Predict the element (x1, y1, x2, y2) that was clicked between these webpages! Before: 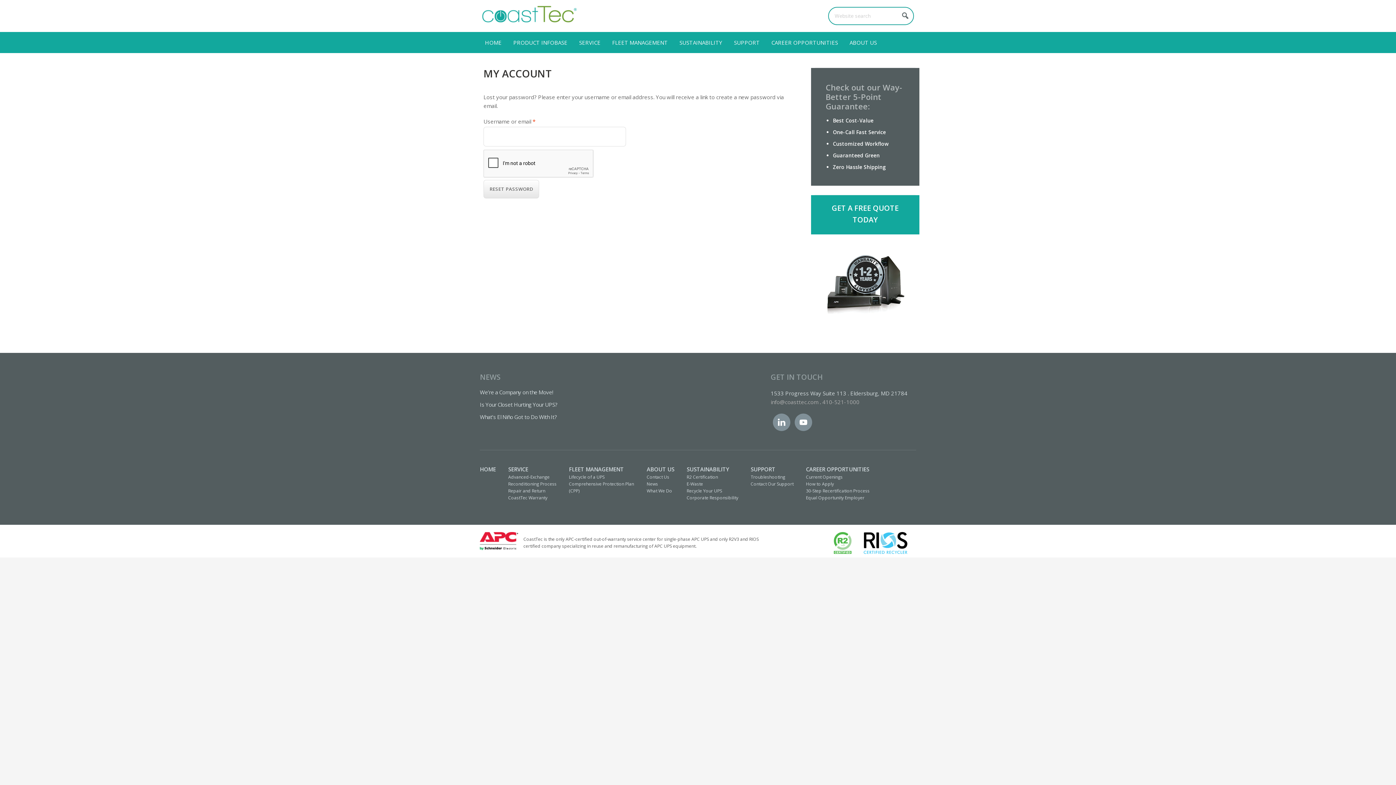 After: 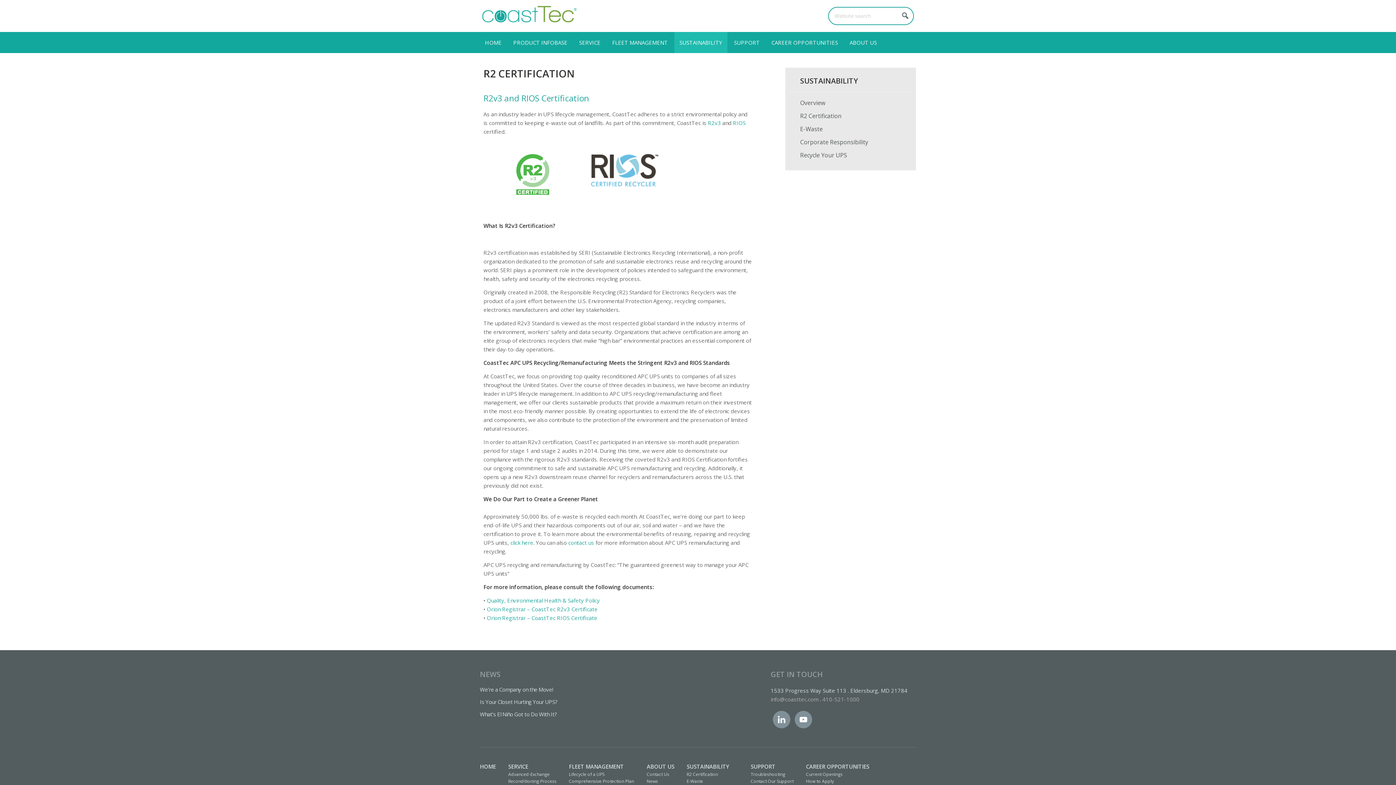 Action: label: R2 Certification bbox: (686, 473, 738, 480)